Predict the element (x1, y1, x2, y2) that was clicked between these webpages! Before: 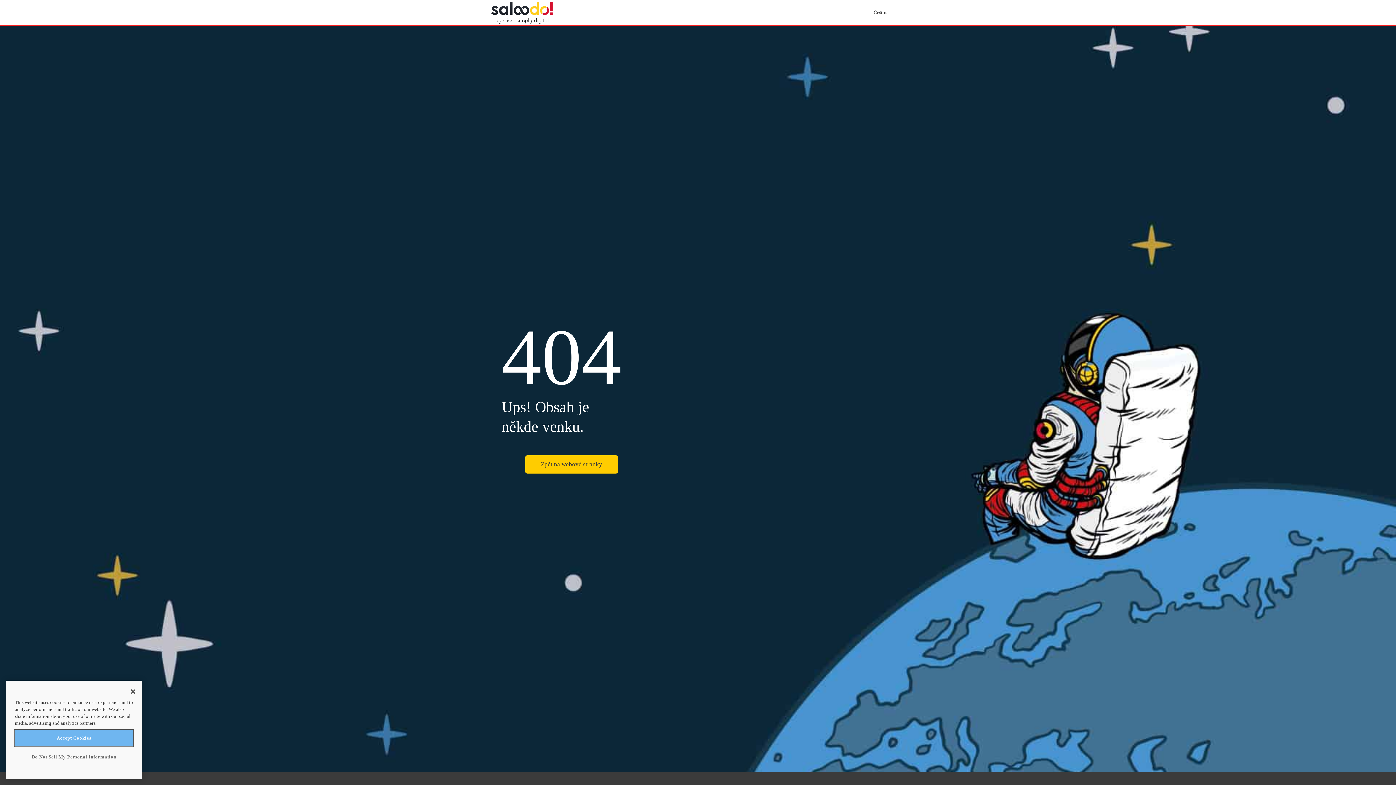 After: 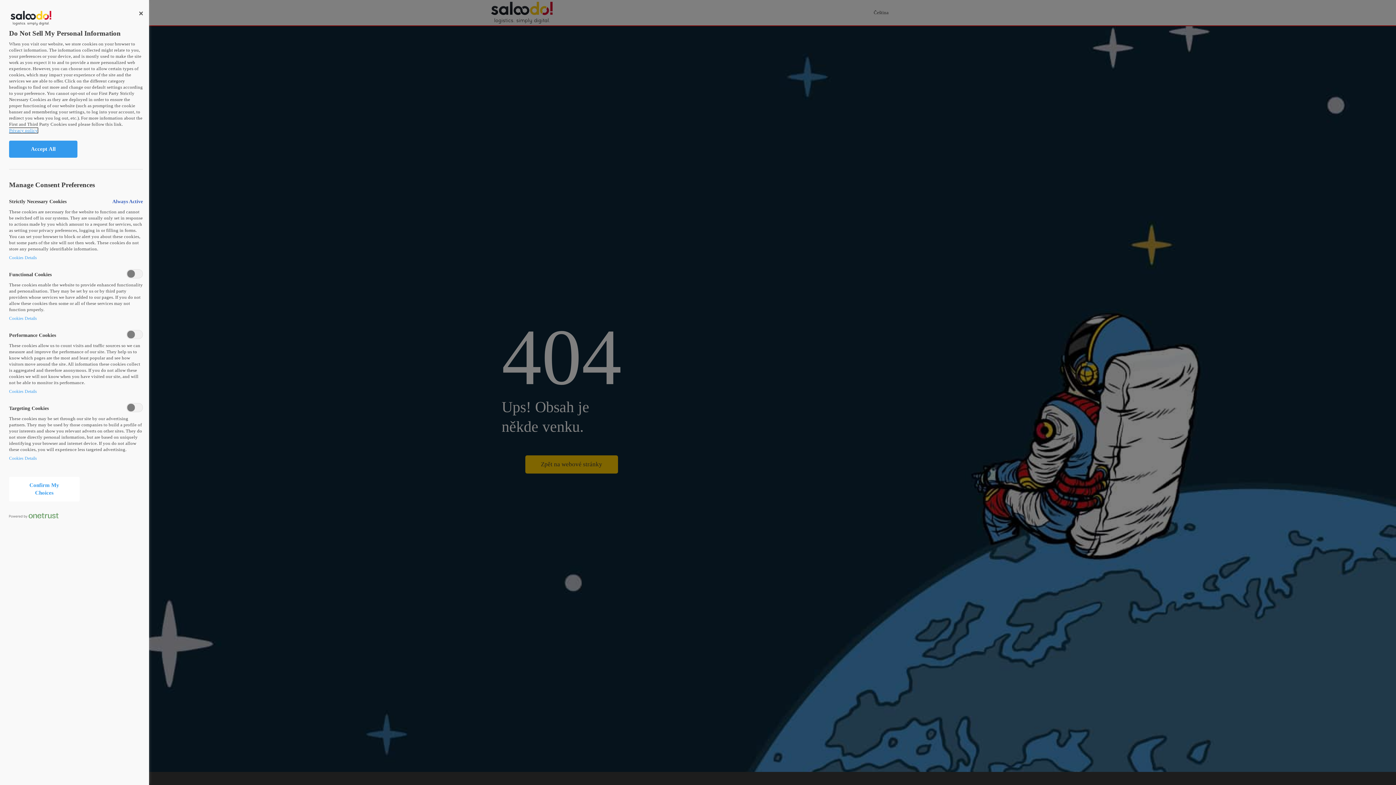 Action: label: Do Not Sell My Personal Information bbox: (14, 762, 133, 777)